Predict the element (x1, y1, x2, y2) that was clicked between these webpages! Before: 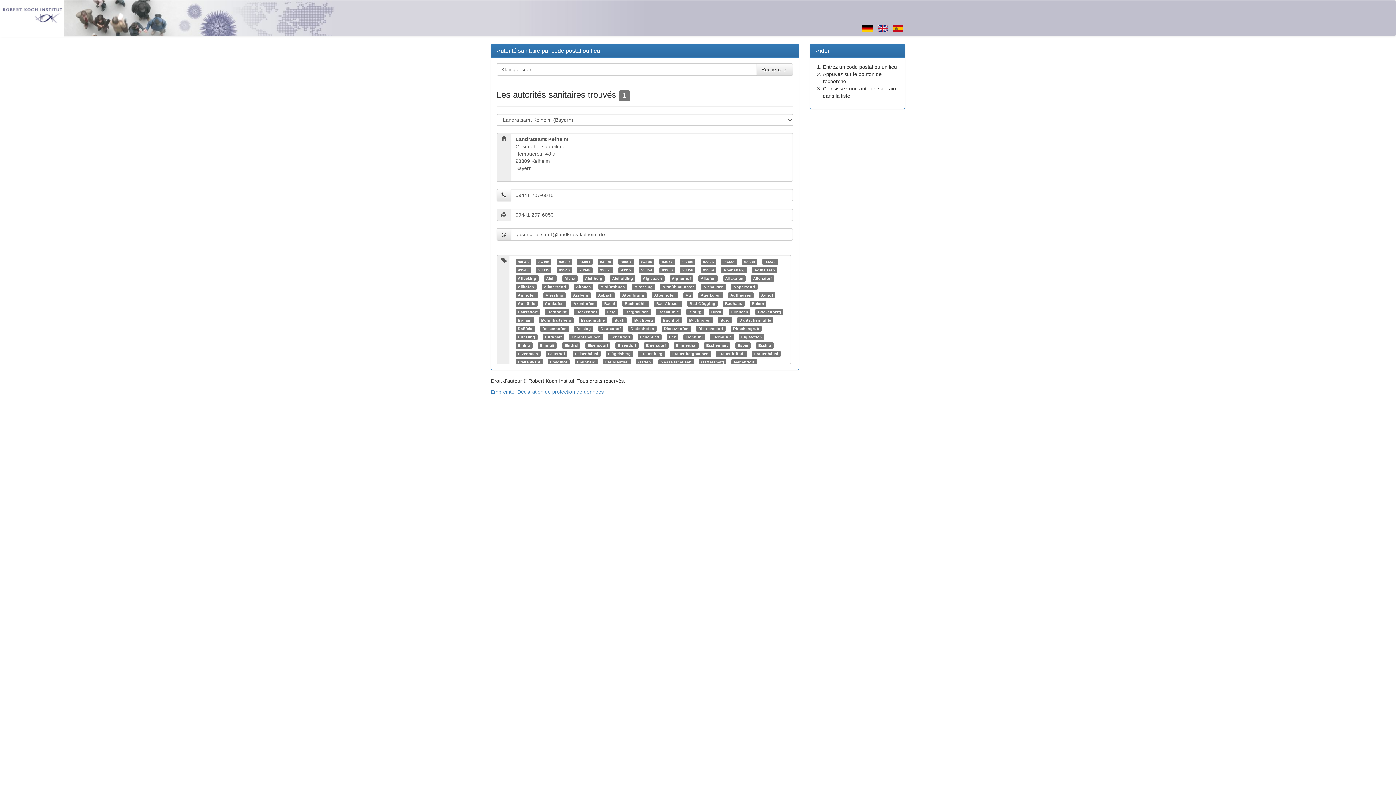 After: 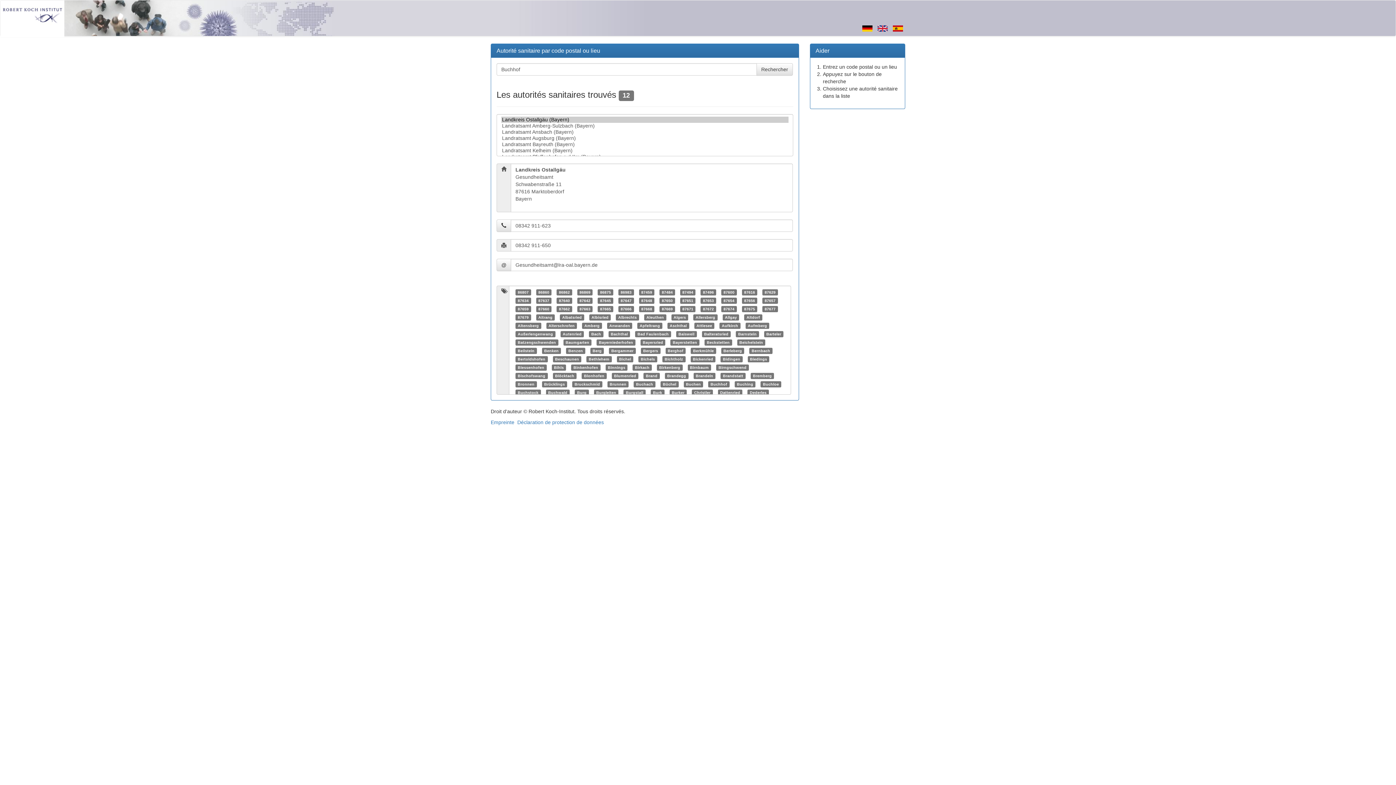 Action: bbox: (663, 318, 679, 322) label: Buchhof